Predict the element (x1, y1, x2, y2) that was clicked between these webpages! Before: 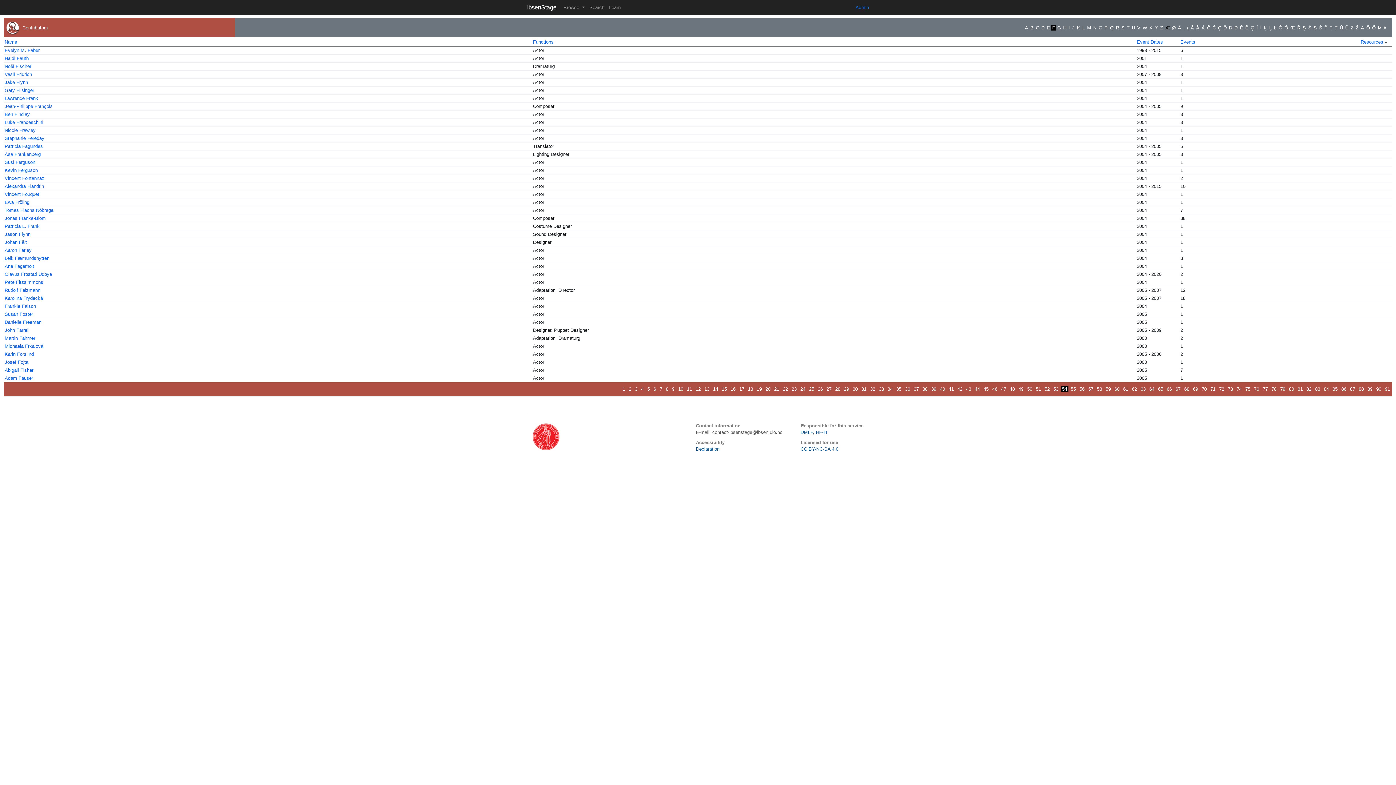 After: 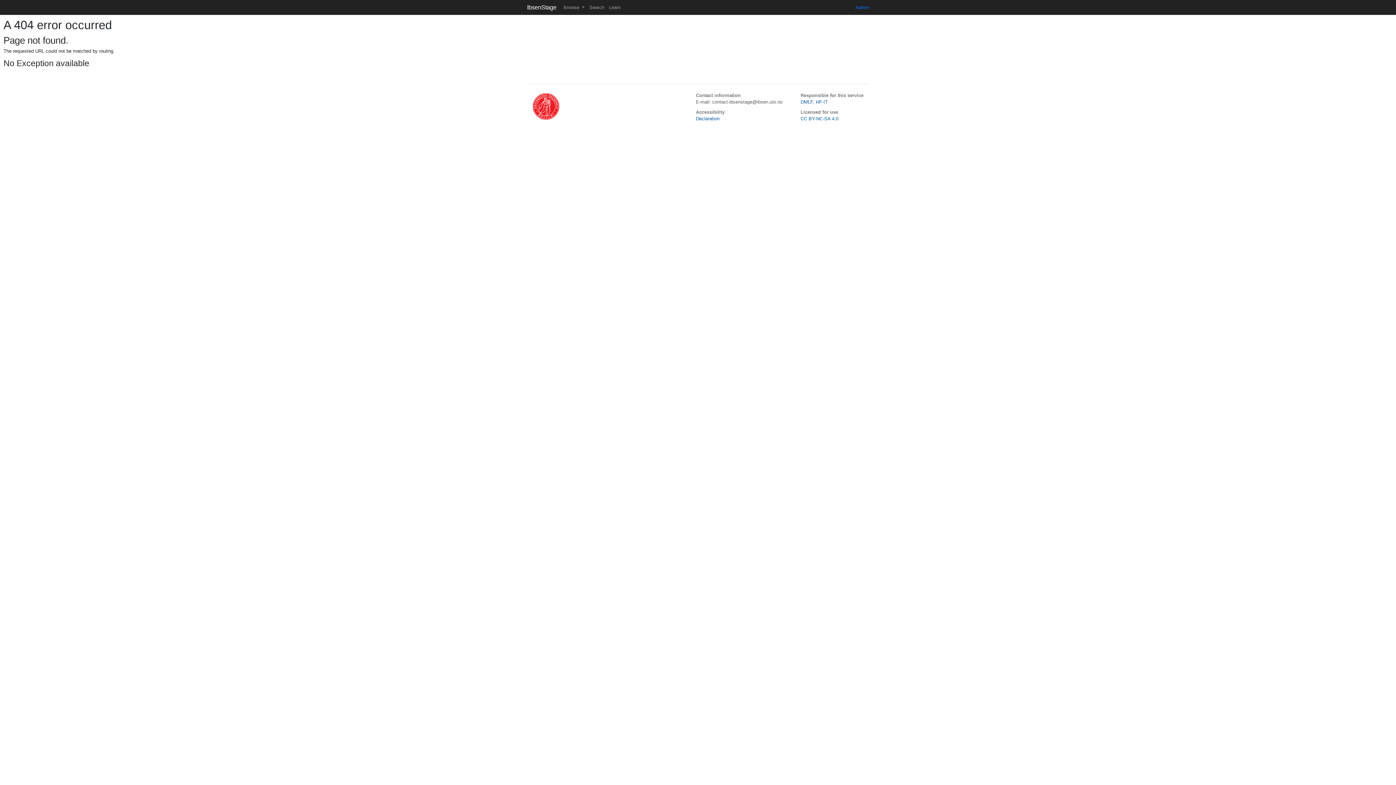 Action: label: Ē bbox: (1244, 24, 1249, 30)